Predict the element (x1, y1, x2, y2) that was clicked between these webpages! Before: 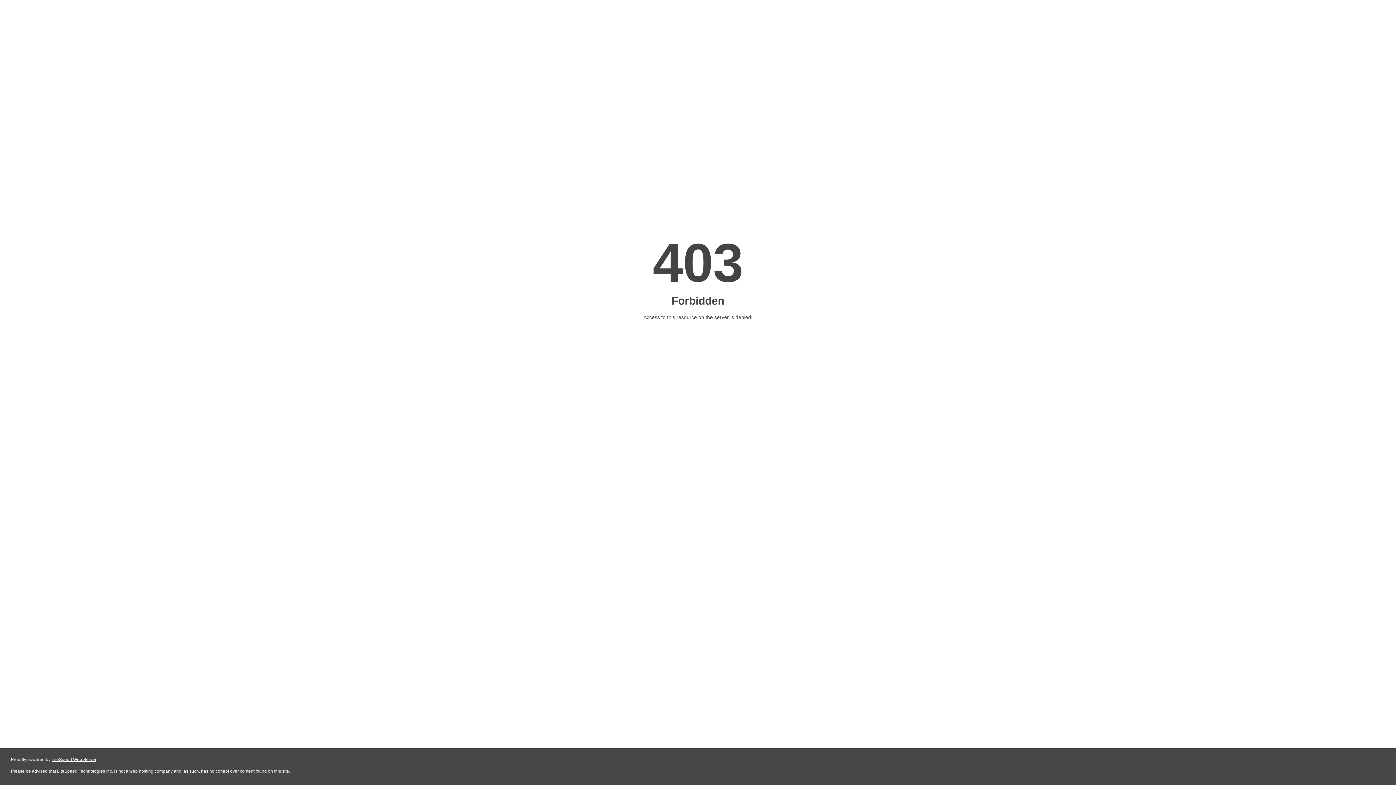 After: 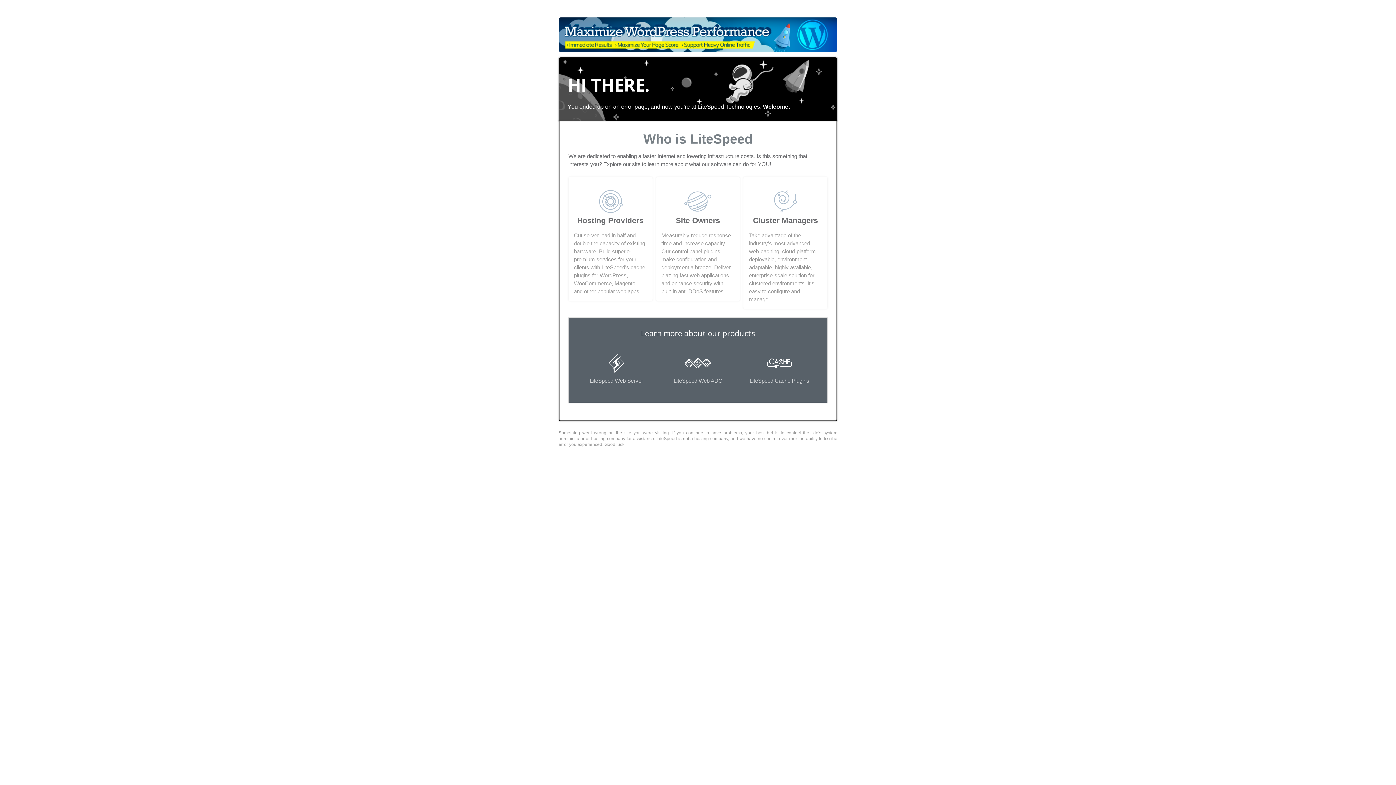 Action: label: LiteSpeed Web Server bbox: (51, 757, 96, 762)